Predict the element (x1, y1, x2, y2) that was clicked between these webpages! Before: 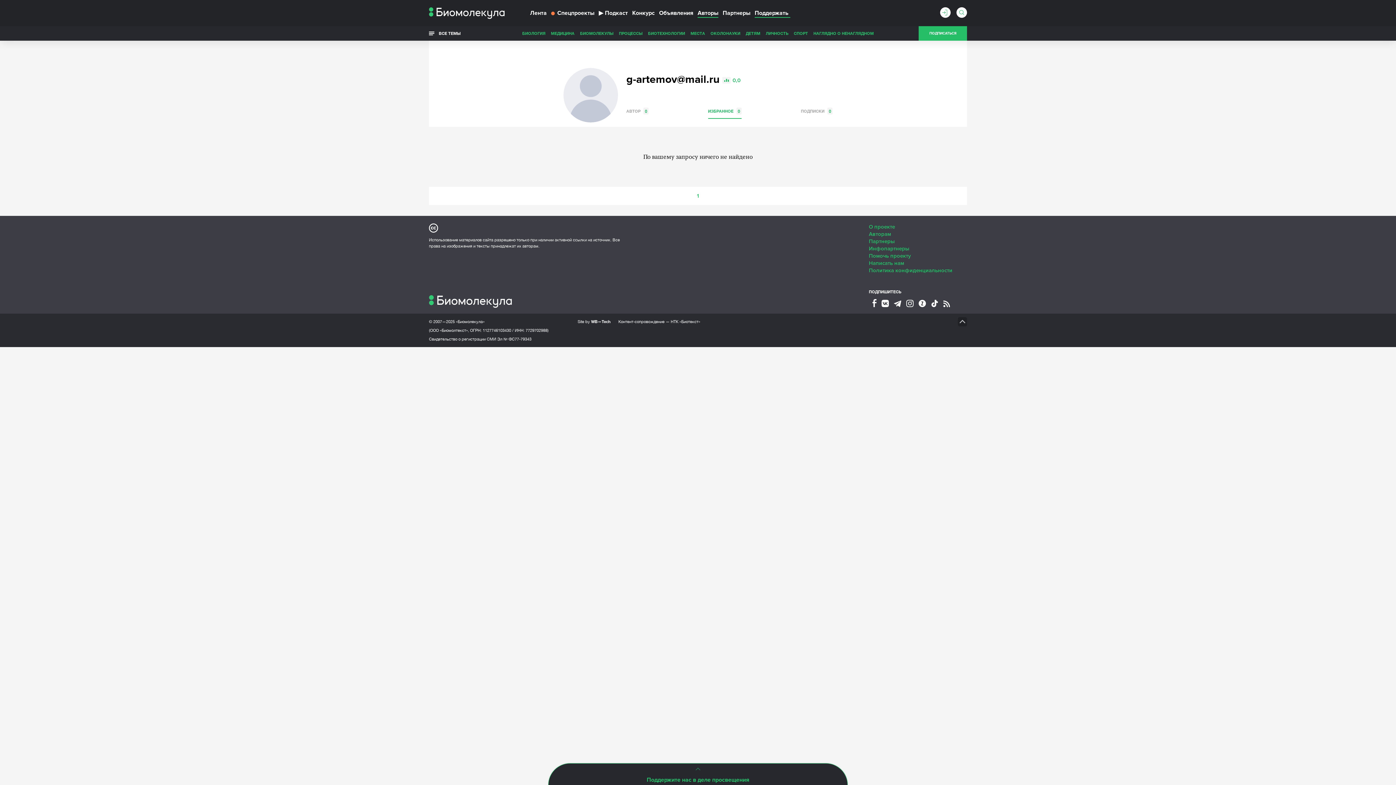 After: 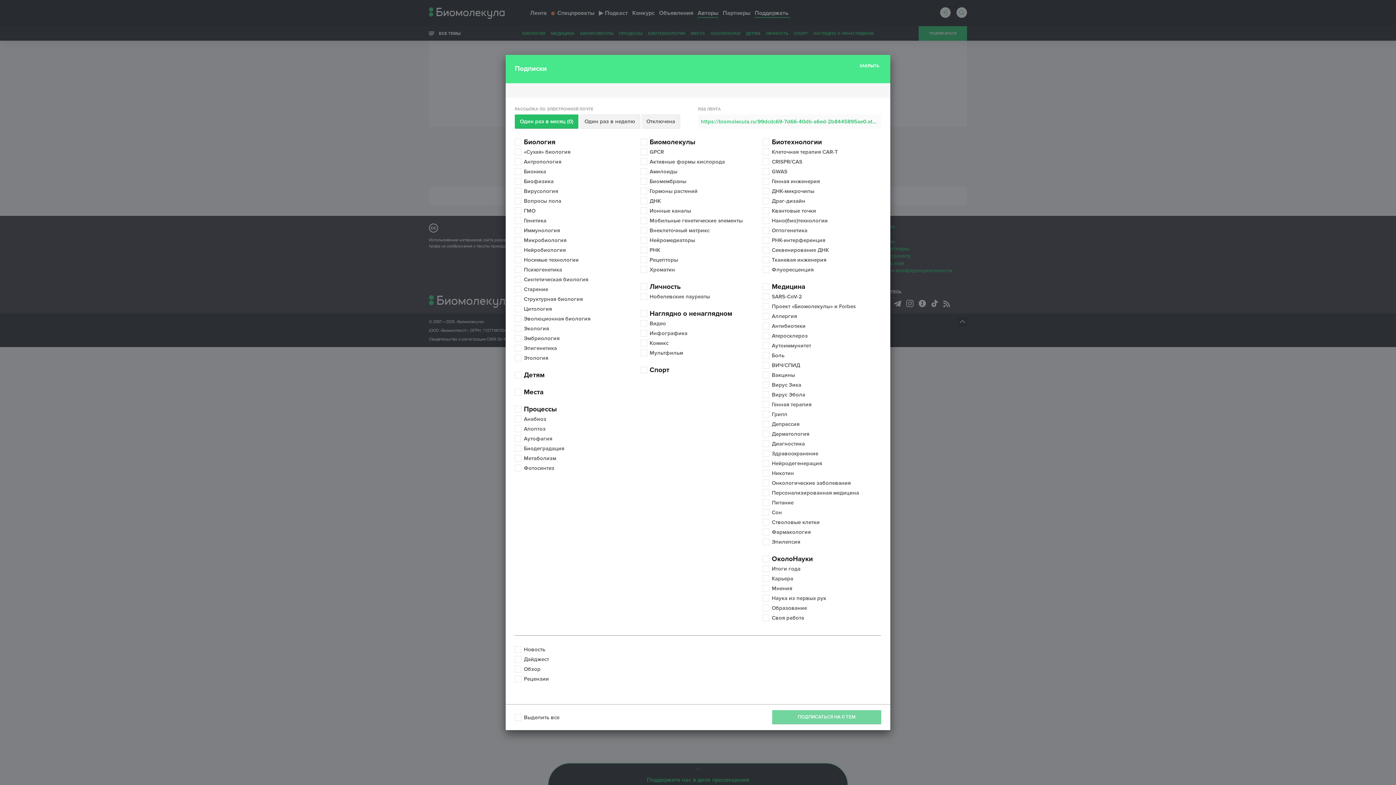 Action: bbox: (918, 26, 967, 40) label: ПОДПИСАТЬСЯ